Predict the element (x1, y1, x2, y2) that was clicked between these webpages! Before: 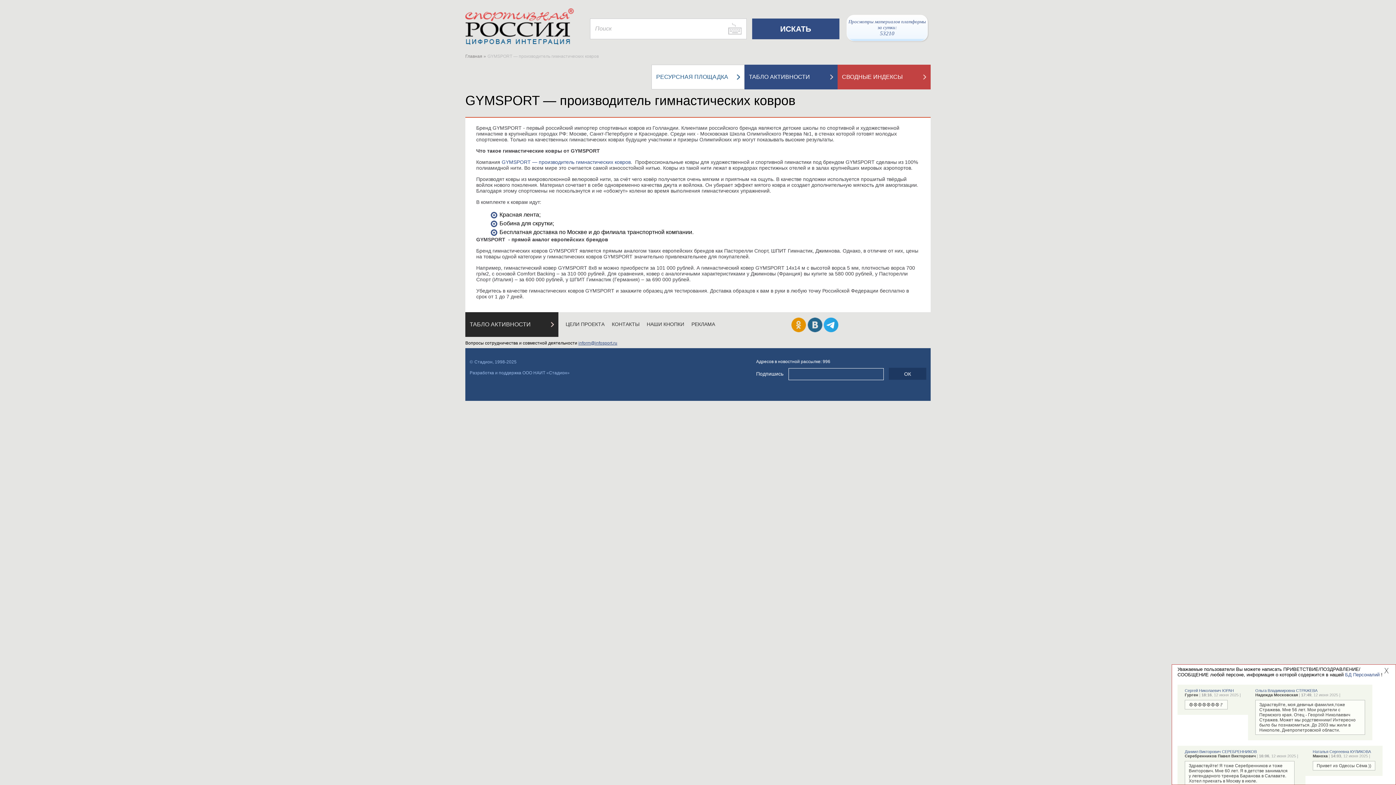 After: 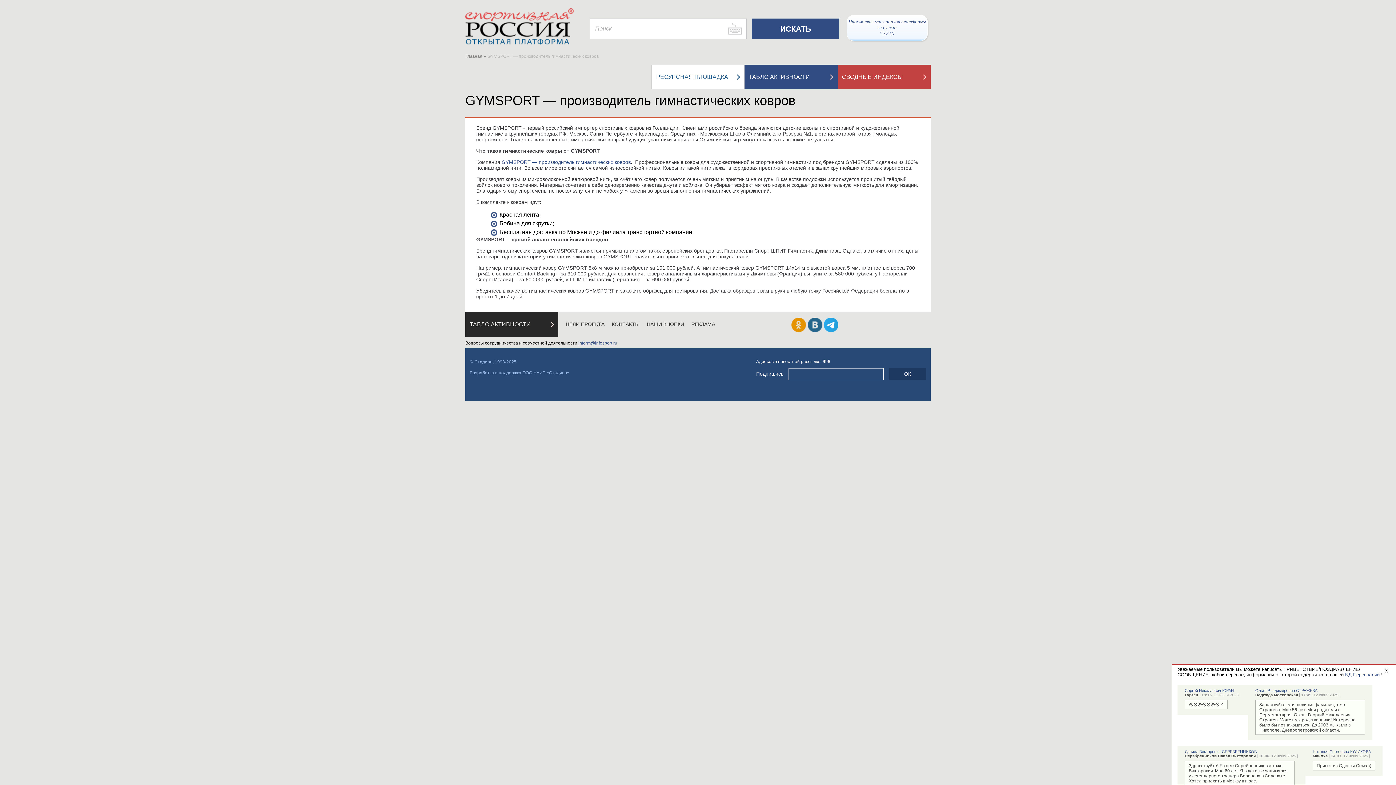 Action: bbox: (465, 93, 795, 108) label: GYMSPORT — производитель гимнастических ковров